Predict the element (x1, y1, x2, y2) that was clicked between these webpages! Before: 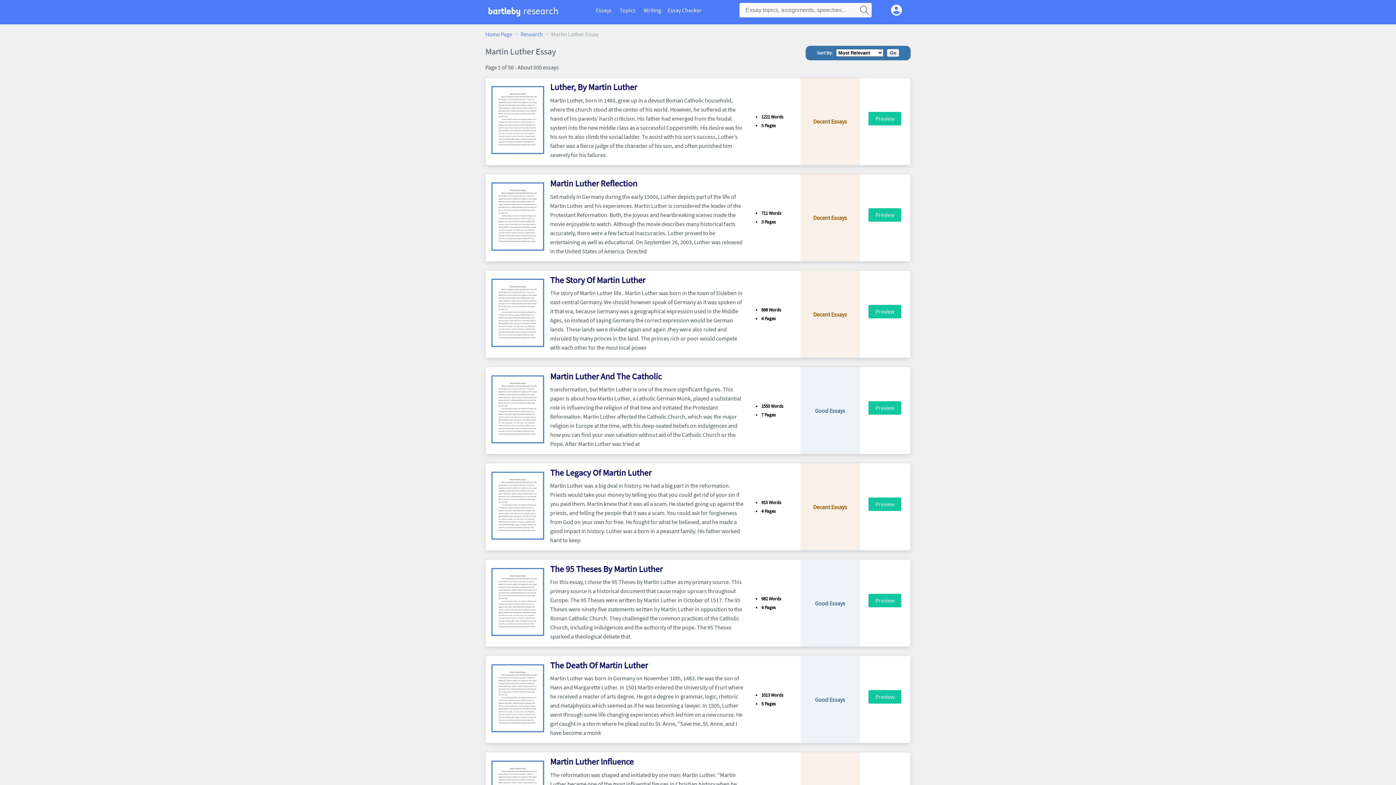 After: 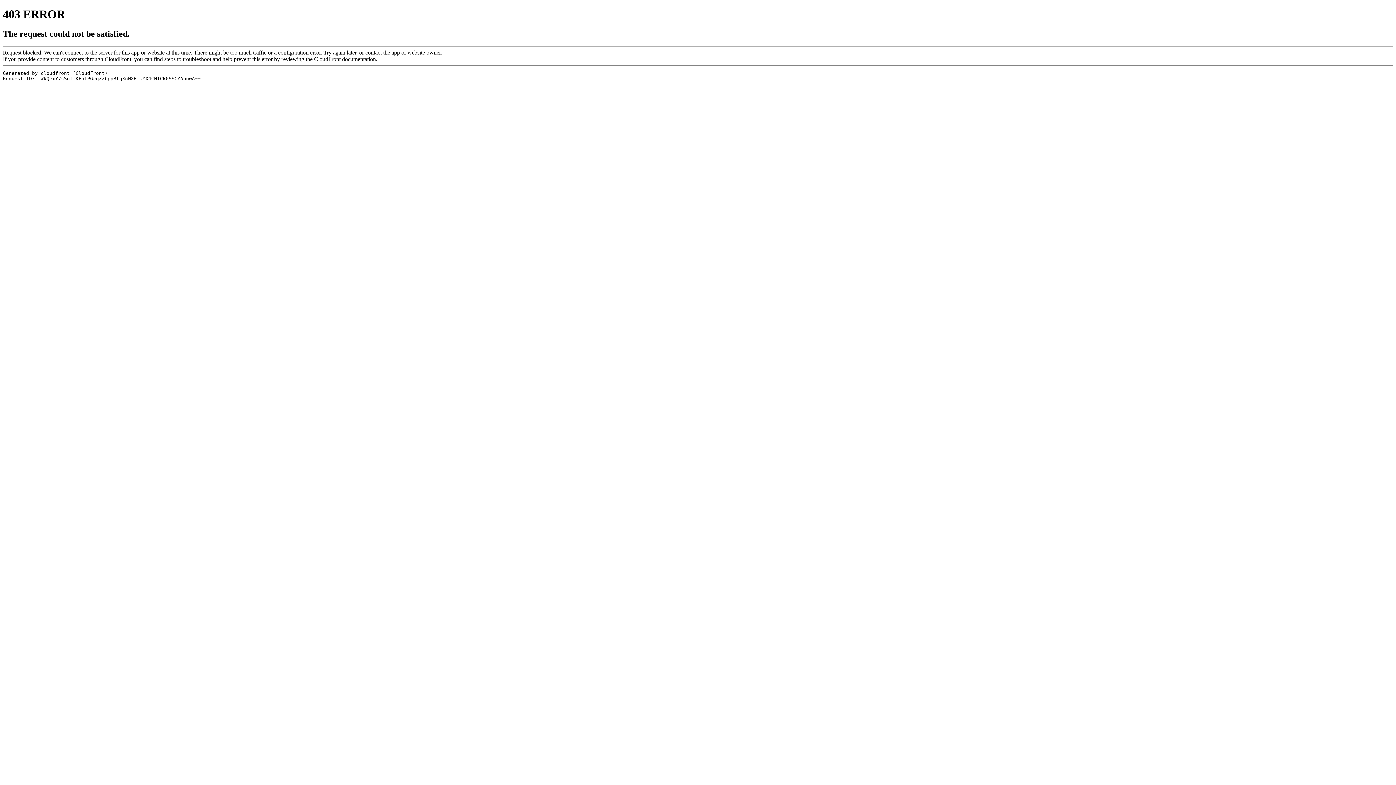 Action: bbox: (550, 274, 744, 286) label: The Story Of Martin Luther